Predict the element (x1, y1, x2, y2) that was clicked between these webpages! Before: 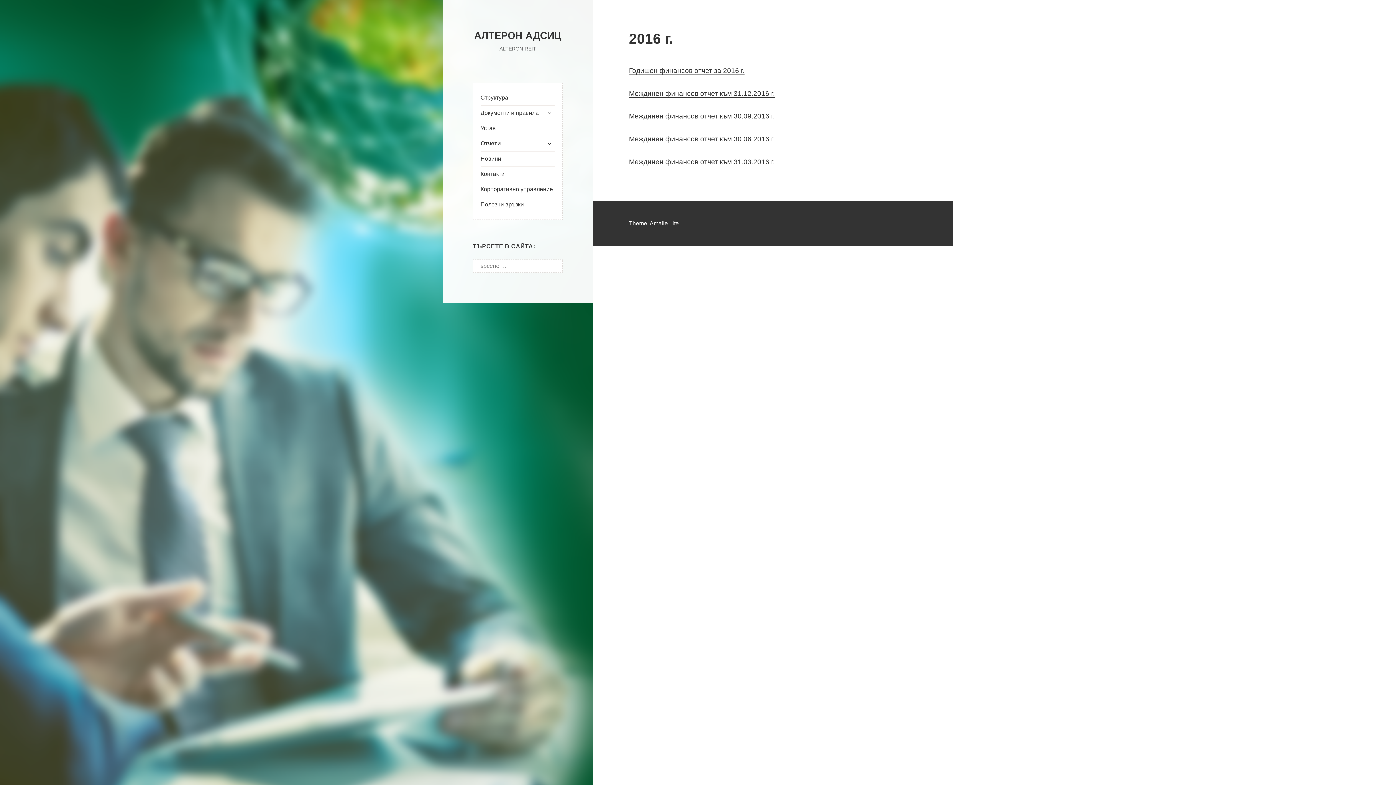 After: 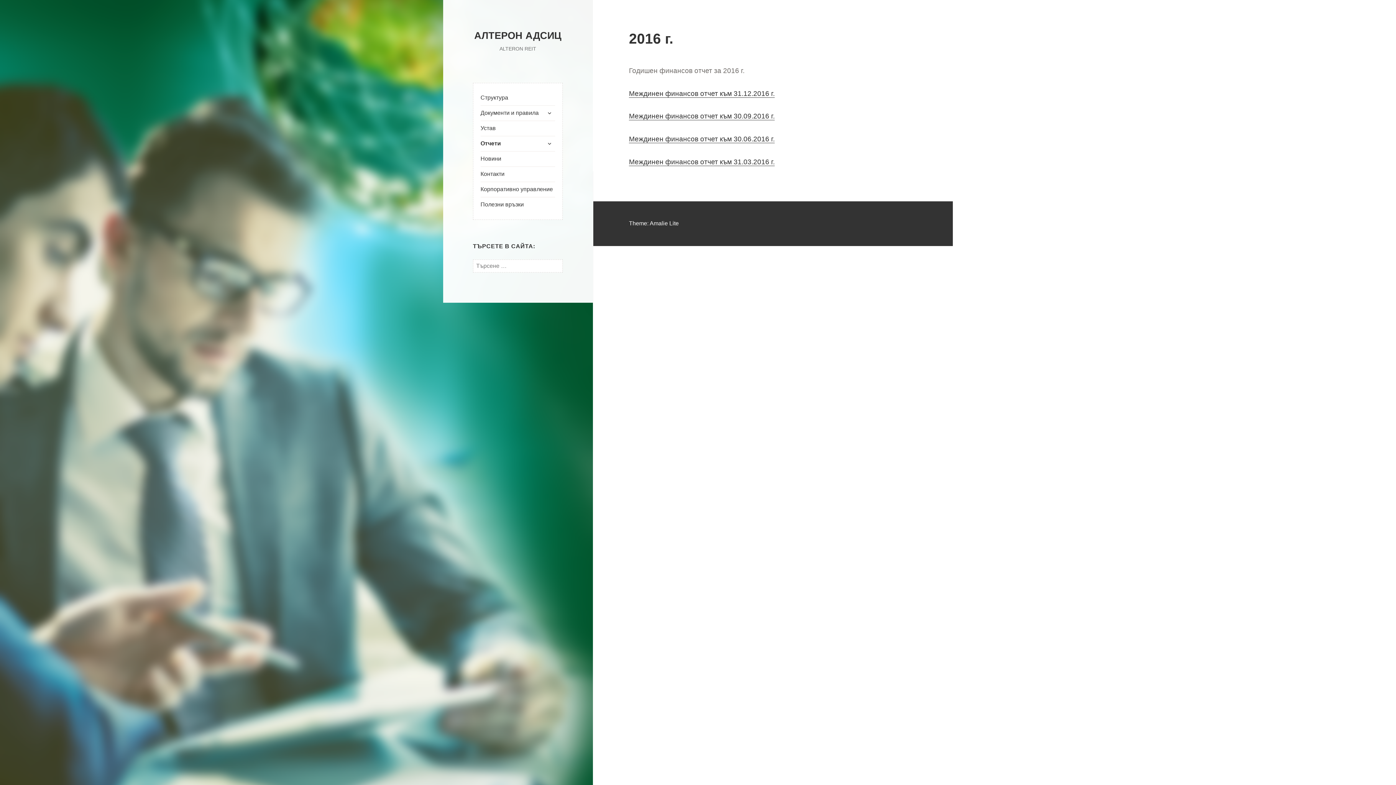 Action: label: Годишен финансов отчет за 2016 г. bbox: (629, 66, 744, 74)